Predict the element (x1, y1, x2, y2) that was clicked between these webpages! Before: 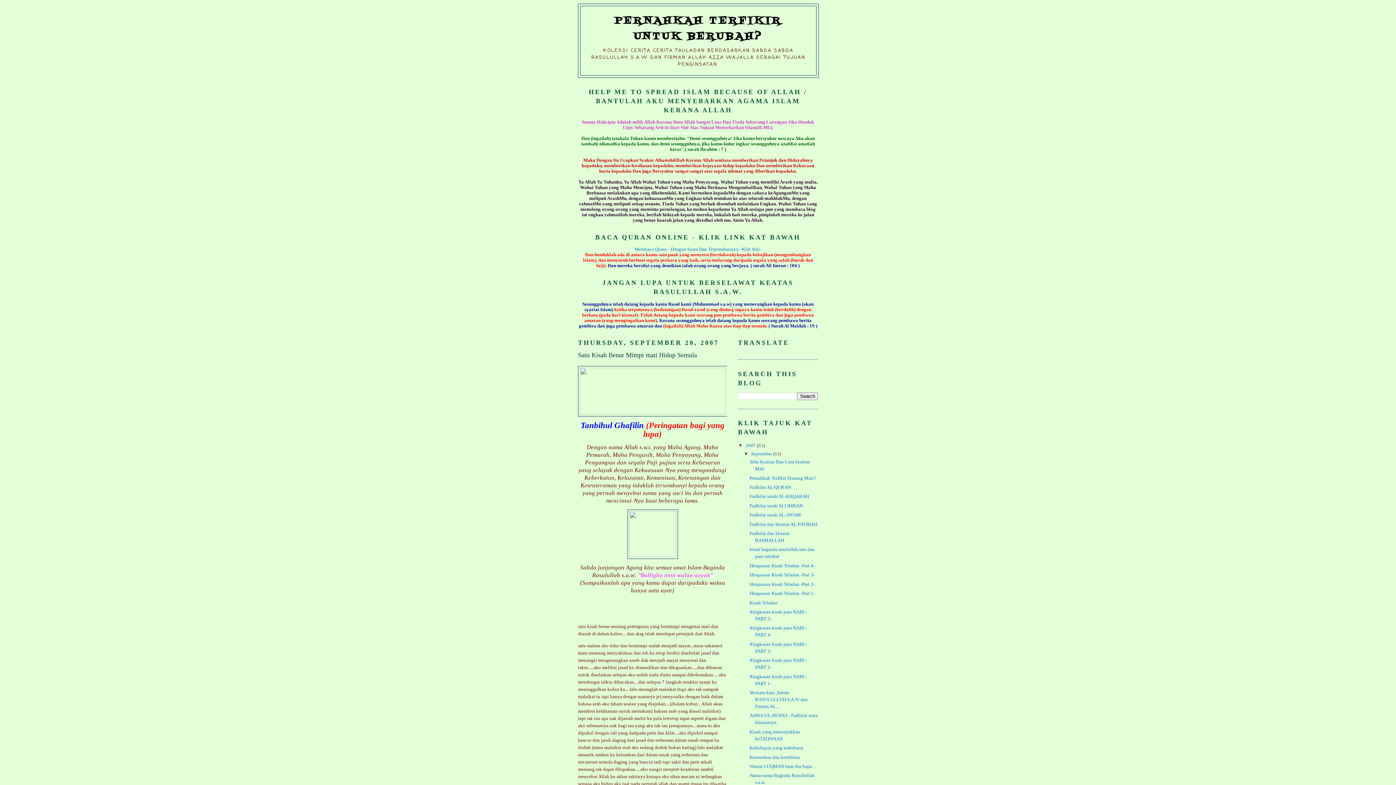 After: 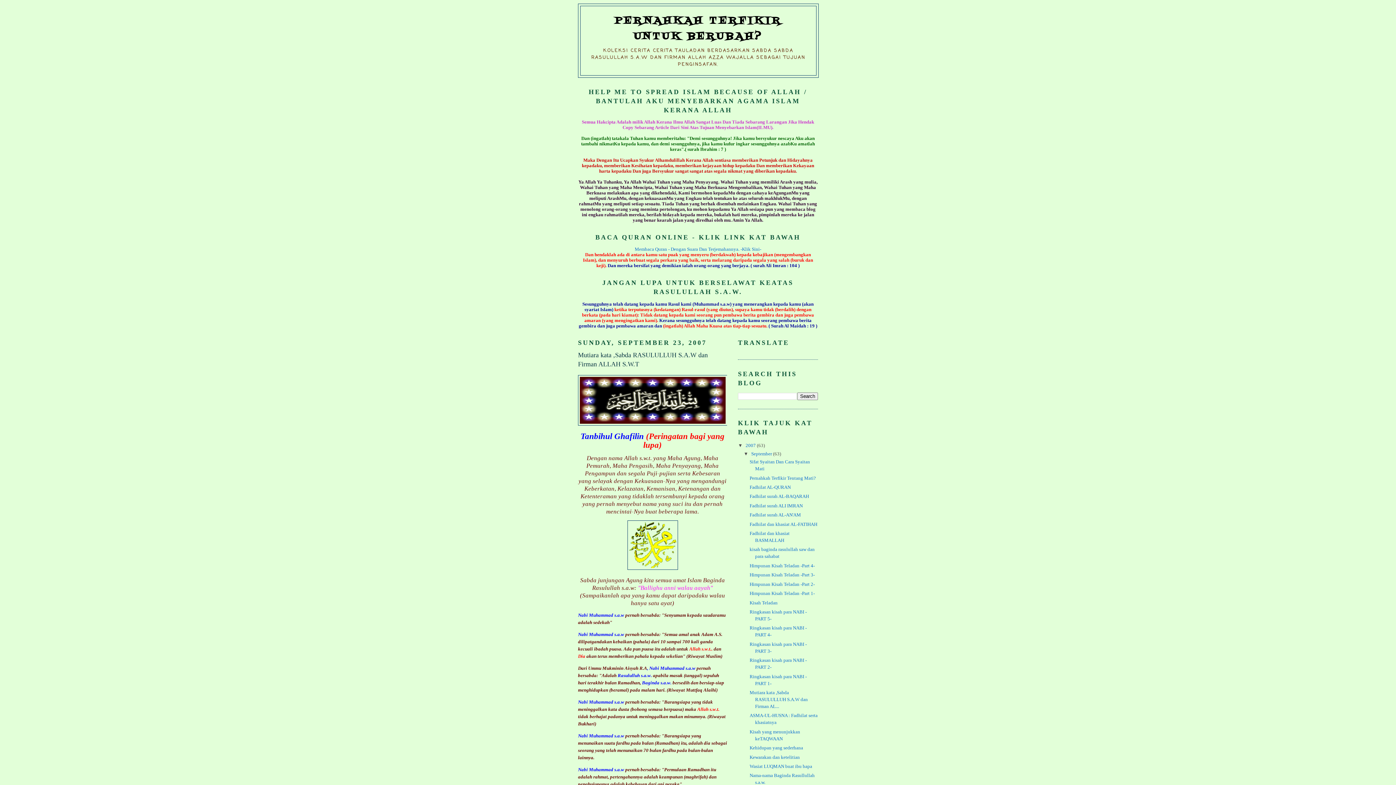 Action: bbox: (749, 690, 808, 709) label: Mutiara kata ,Sabda RASULULLUH S.A.W dan Firman AL...